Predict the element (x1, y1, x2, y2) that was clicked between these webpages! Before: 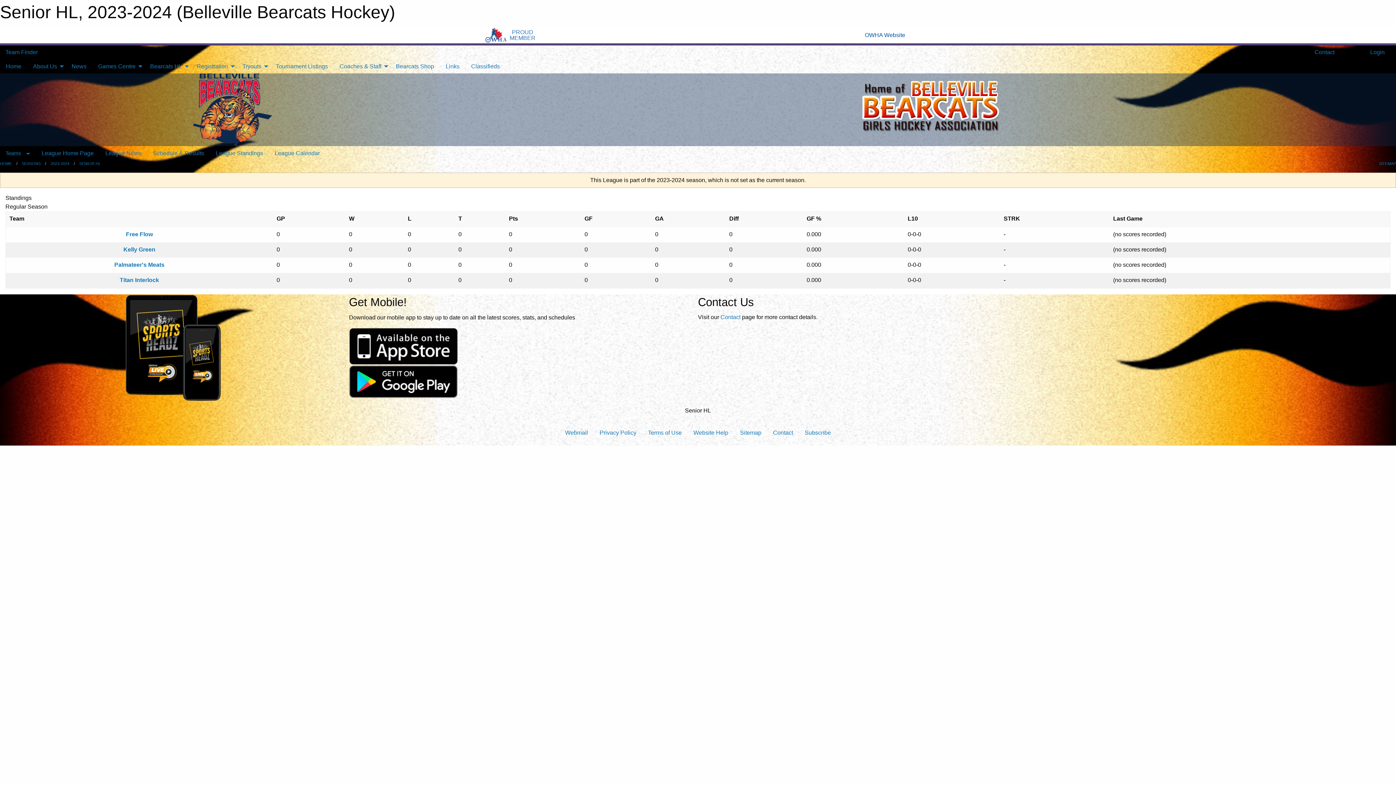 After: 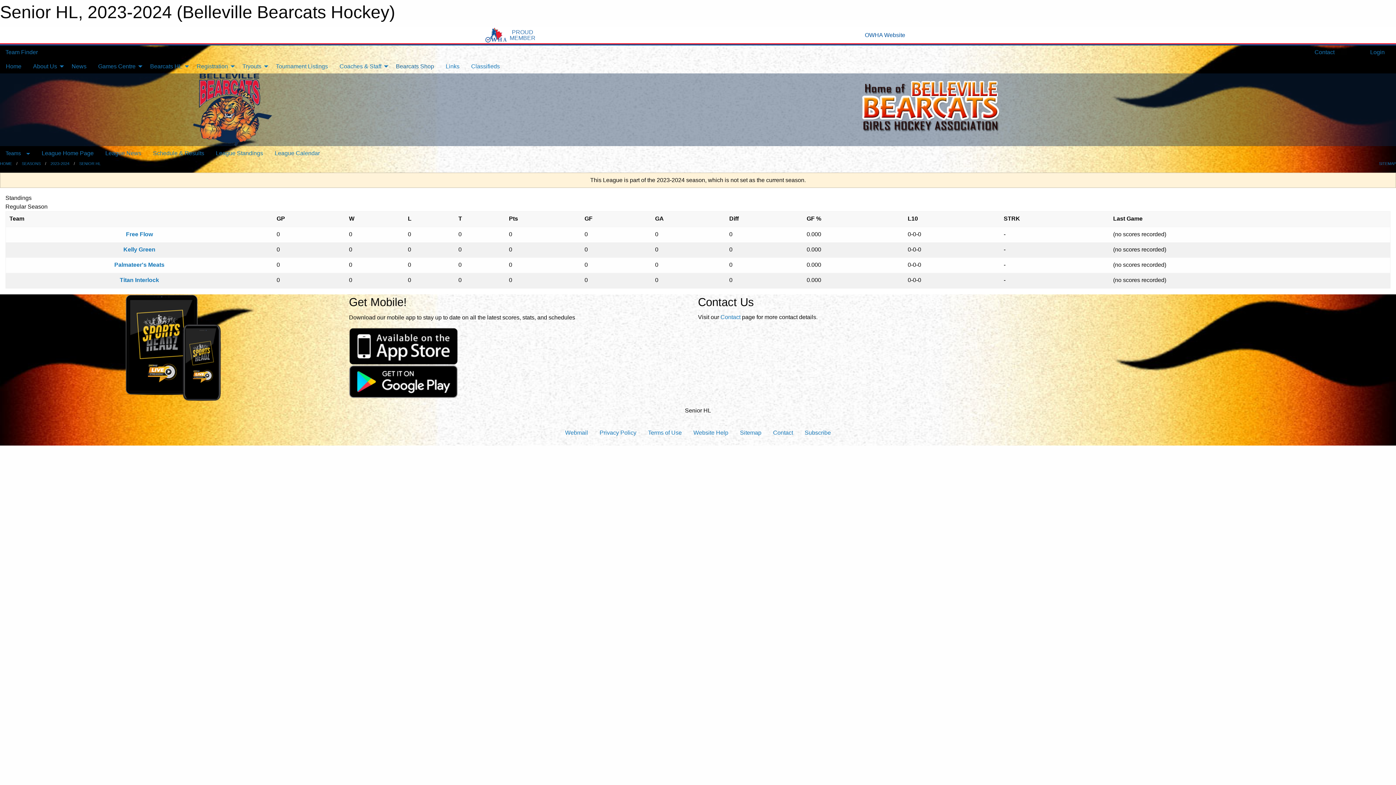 Action: label: Bearcats Shop bbox: (390, 59, 440, 73)